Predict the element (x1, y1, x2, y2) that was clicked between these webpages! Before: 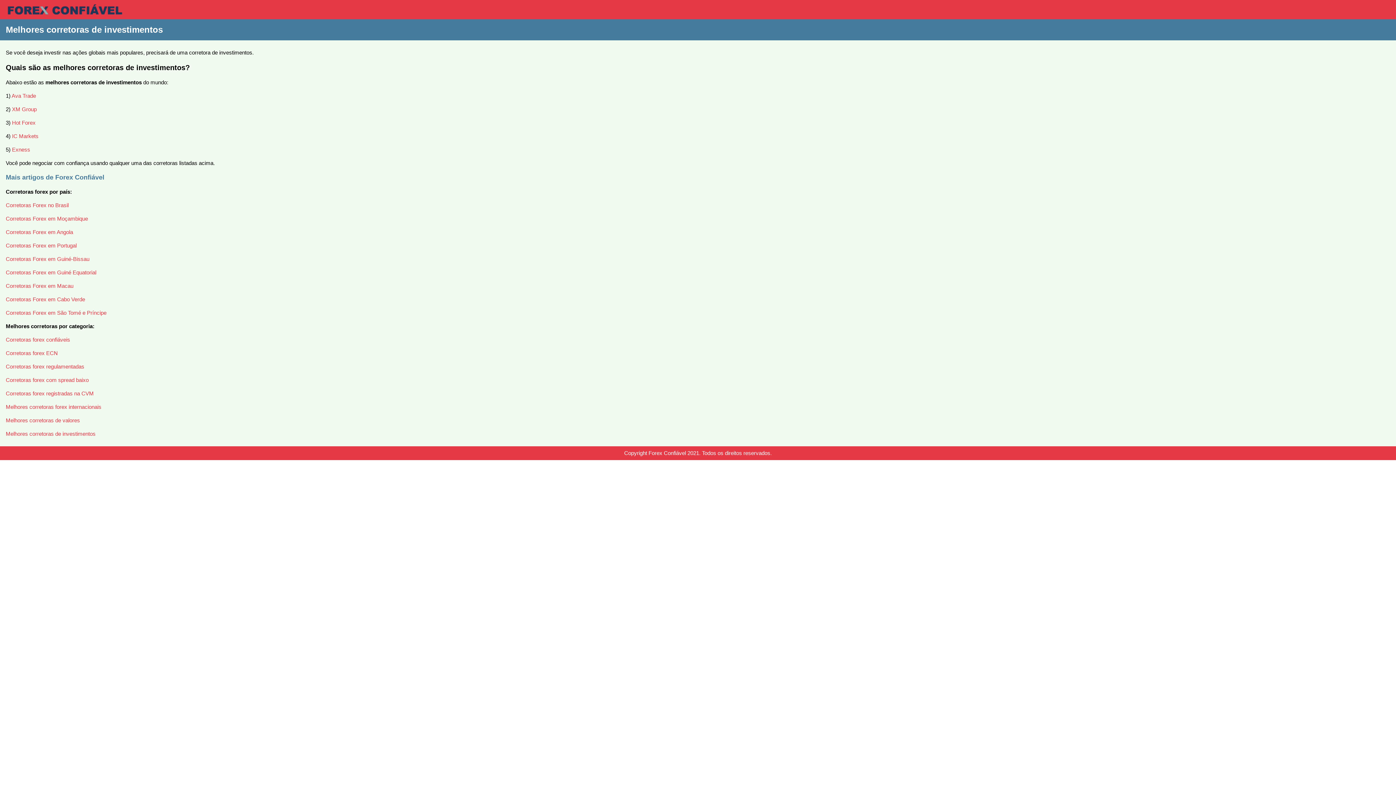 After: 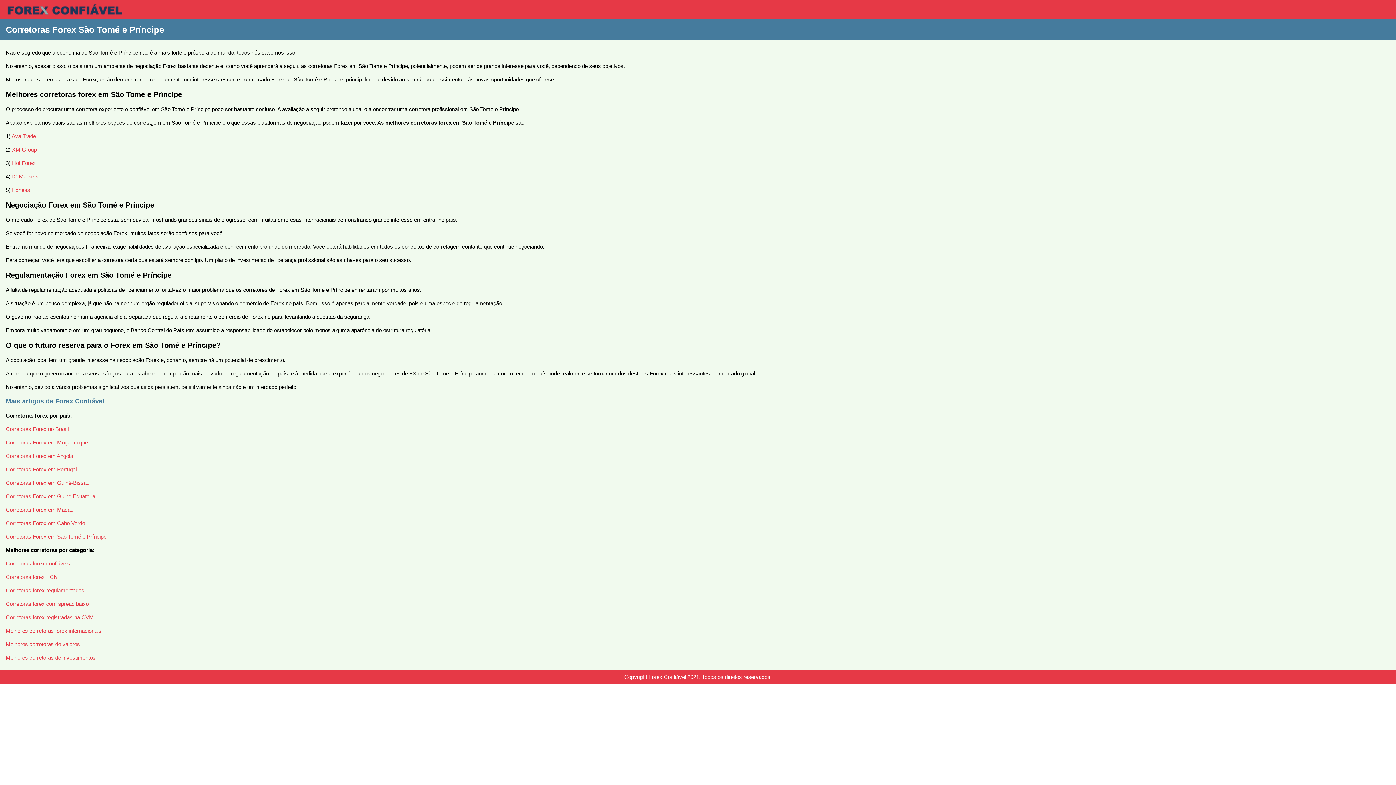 Action: bbox: (5, 309, 106, 316) label: Corretoras Forex em São Tomé e Príncipe